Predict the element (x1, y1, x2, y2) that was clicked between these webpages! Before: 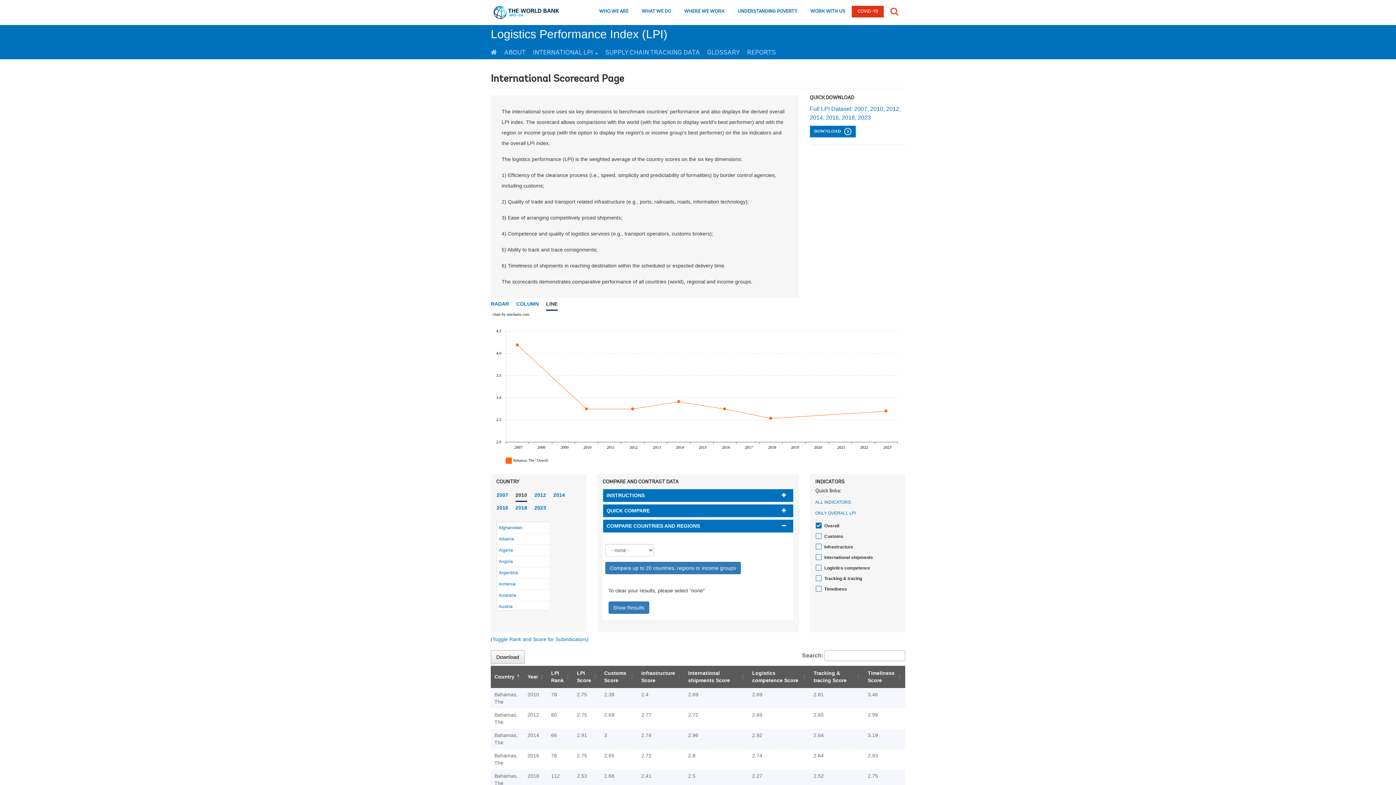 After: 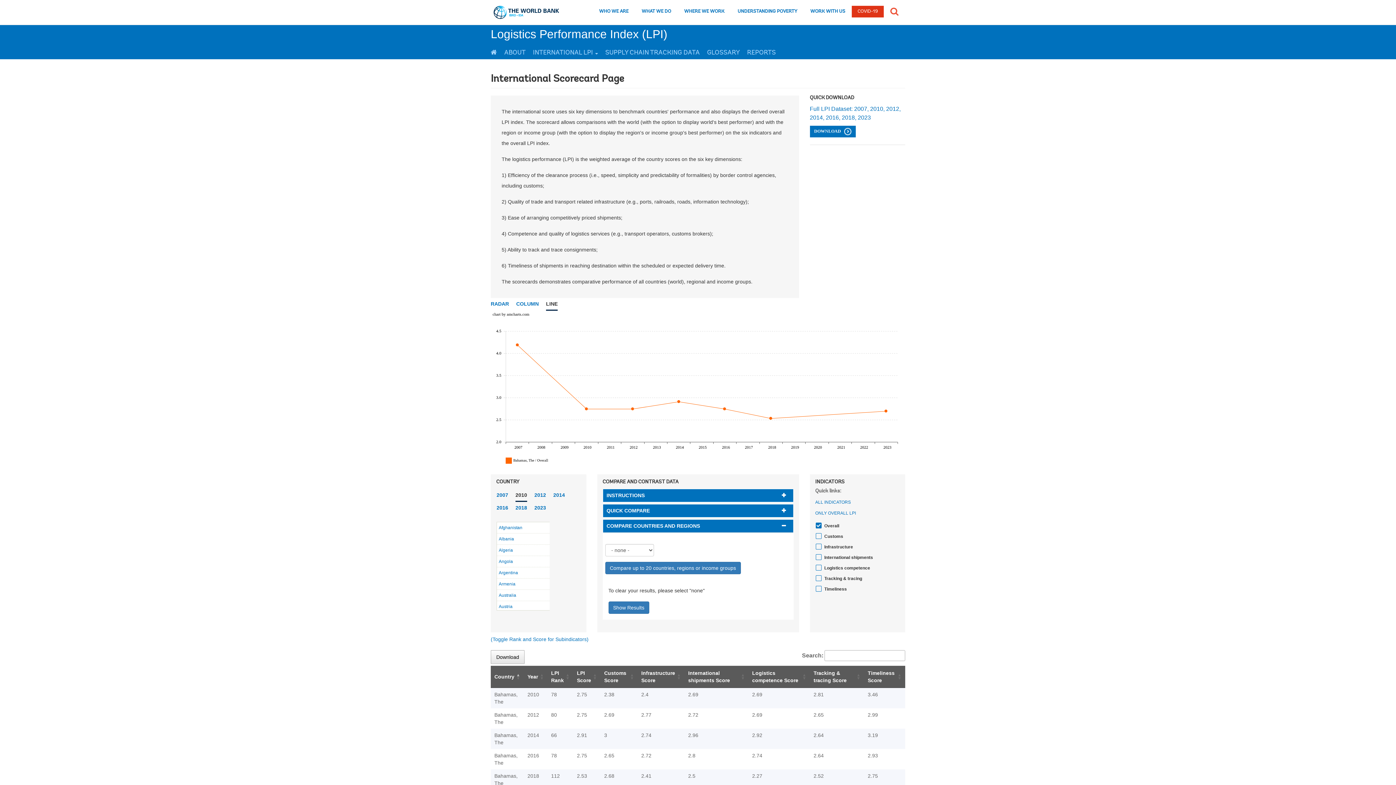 Action: bbox: (815, 509, 900, 517) label: ONLY OVERALL LPI